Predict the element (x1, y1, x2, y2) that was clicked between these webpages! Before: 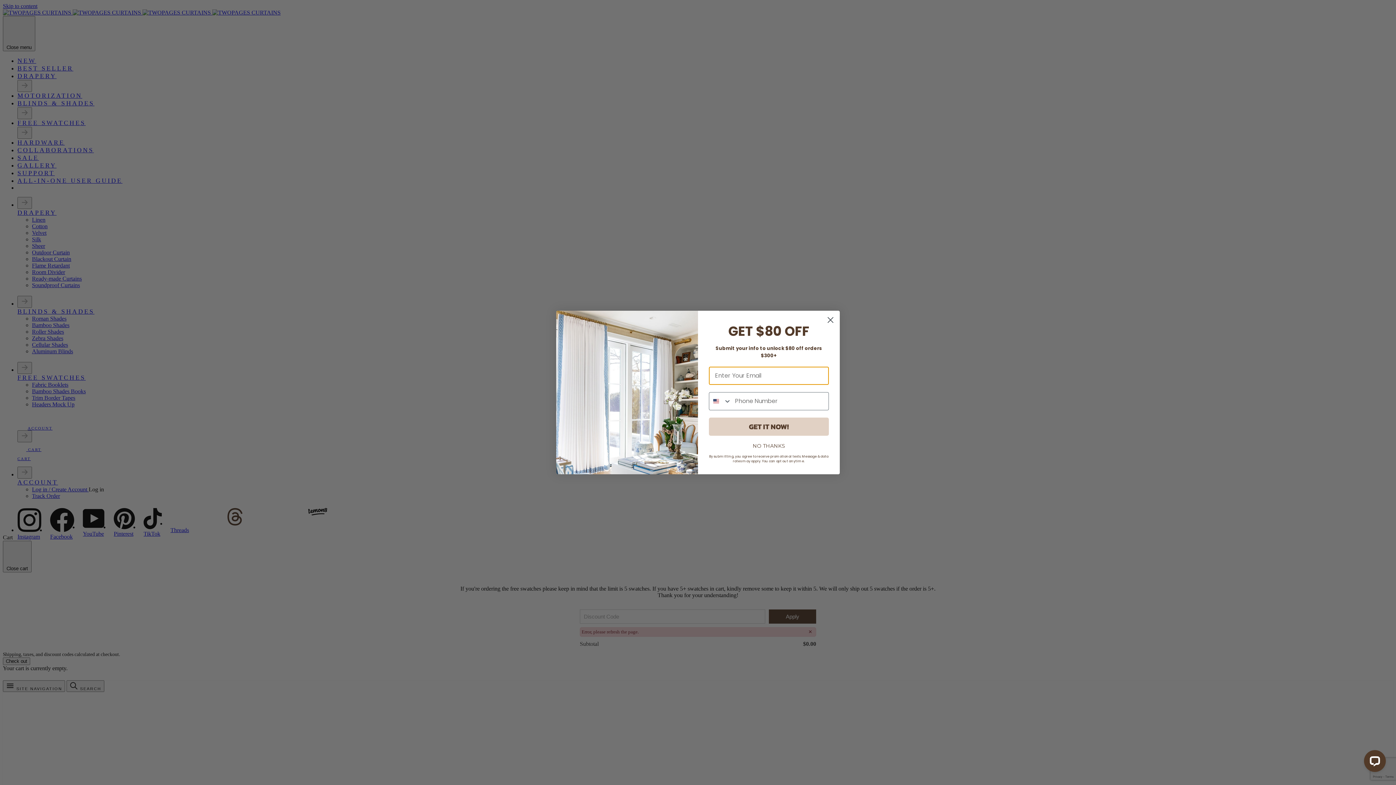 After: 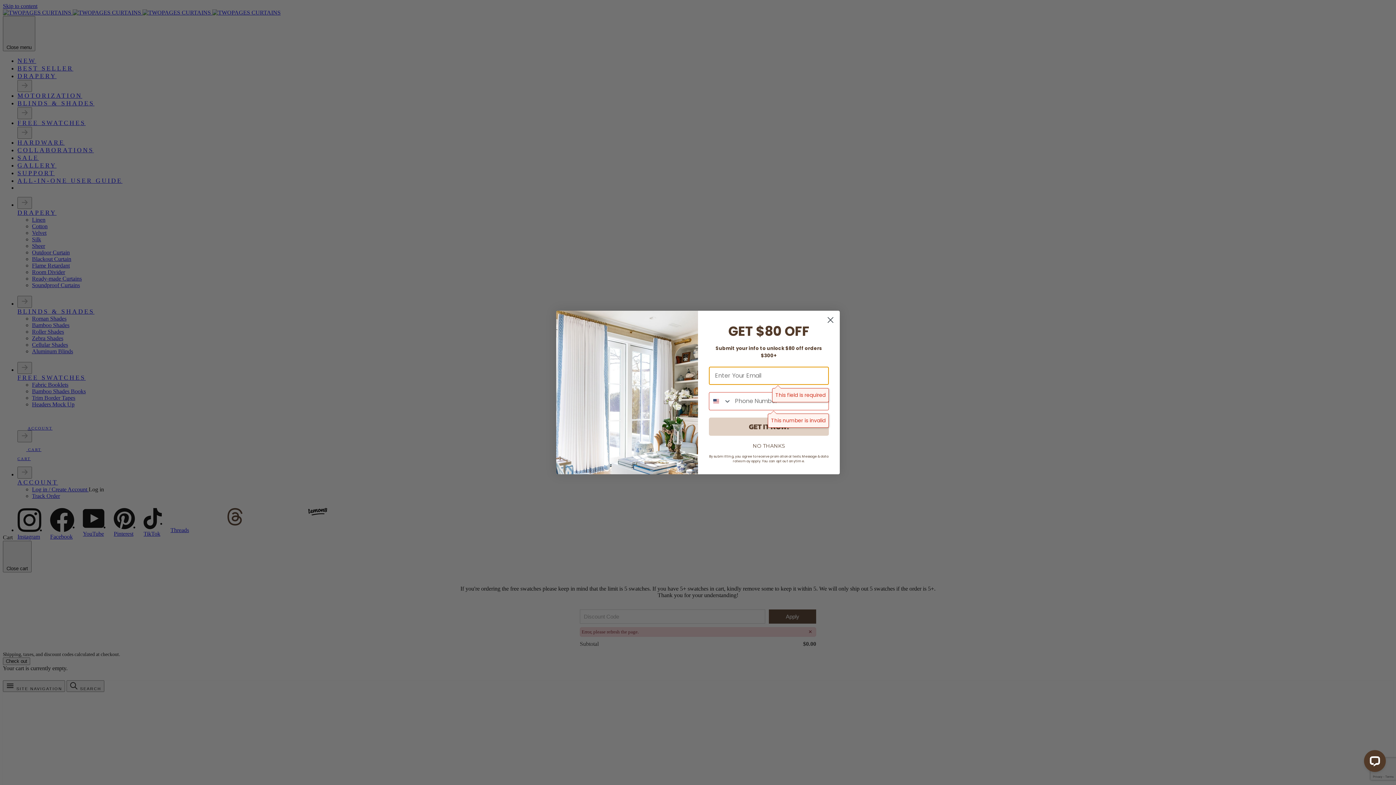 Action: label: GET IT NOW! bbox: (709, 403, 829, 421)